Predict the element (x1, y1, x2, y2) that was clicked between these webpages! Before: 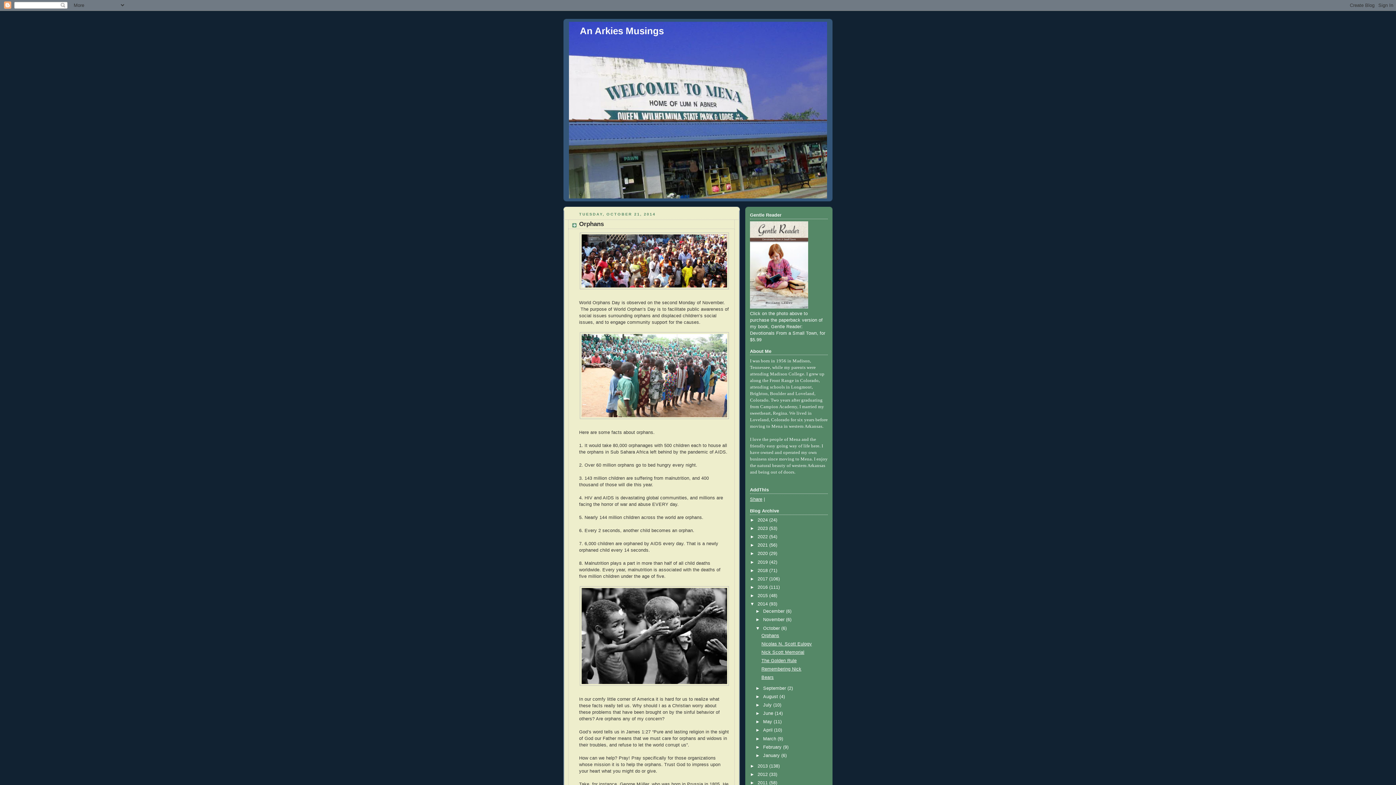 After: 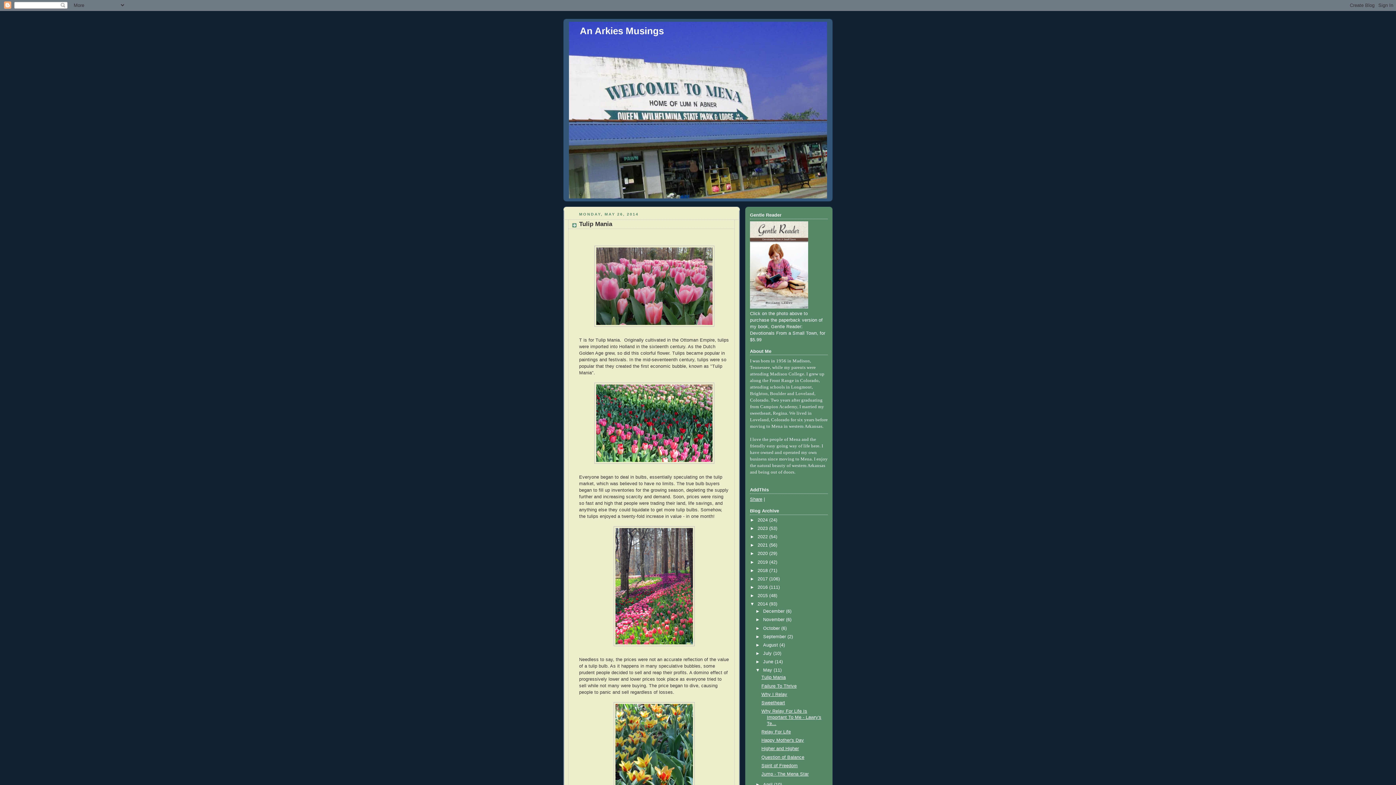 Action: bbox: (763, 719, 773, 724) label: May 